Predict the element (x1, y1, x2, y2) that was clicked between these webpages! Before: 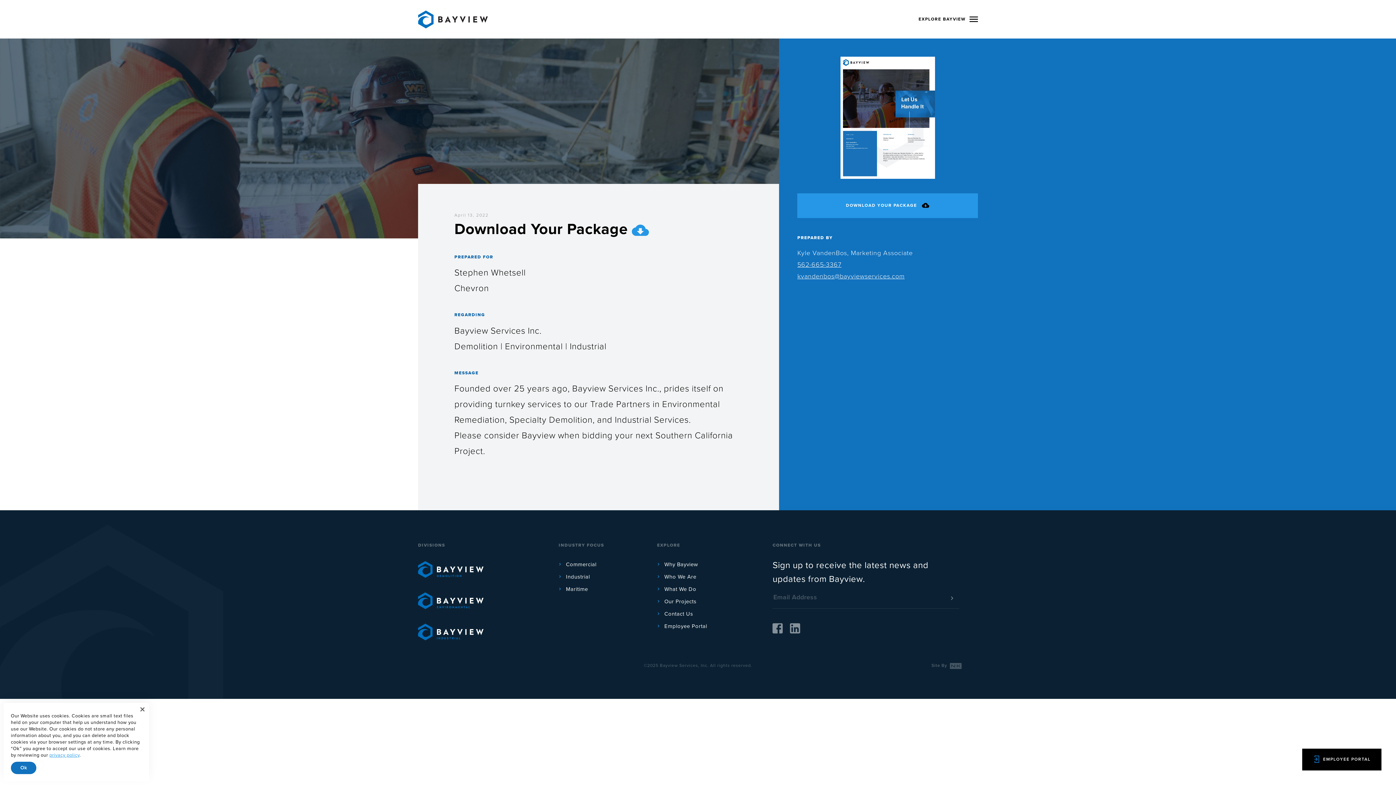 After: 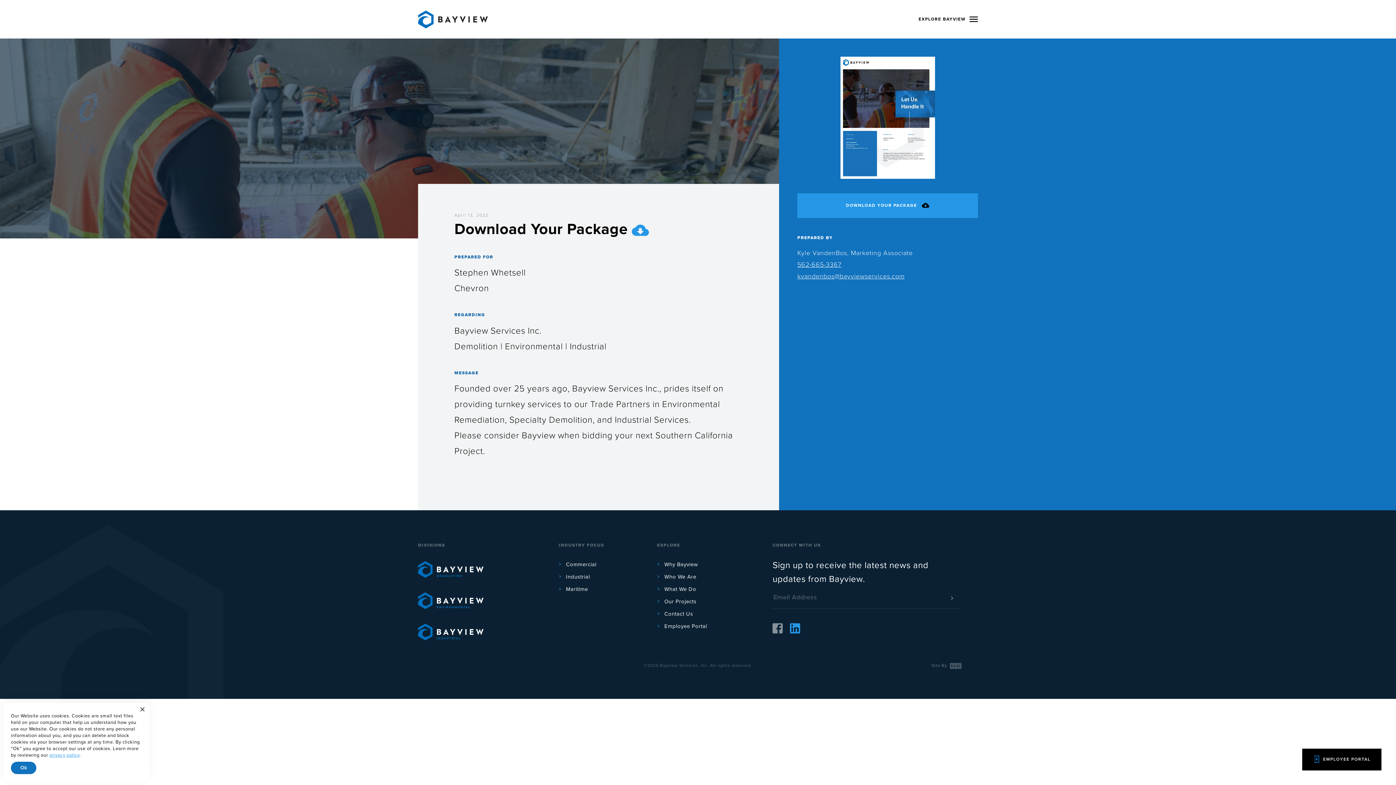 Action: bbox: (790, 623, 800, 633)